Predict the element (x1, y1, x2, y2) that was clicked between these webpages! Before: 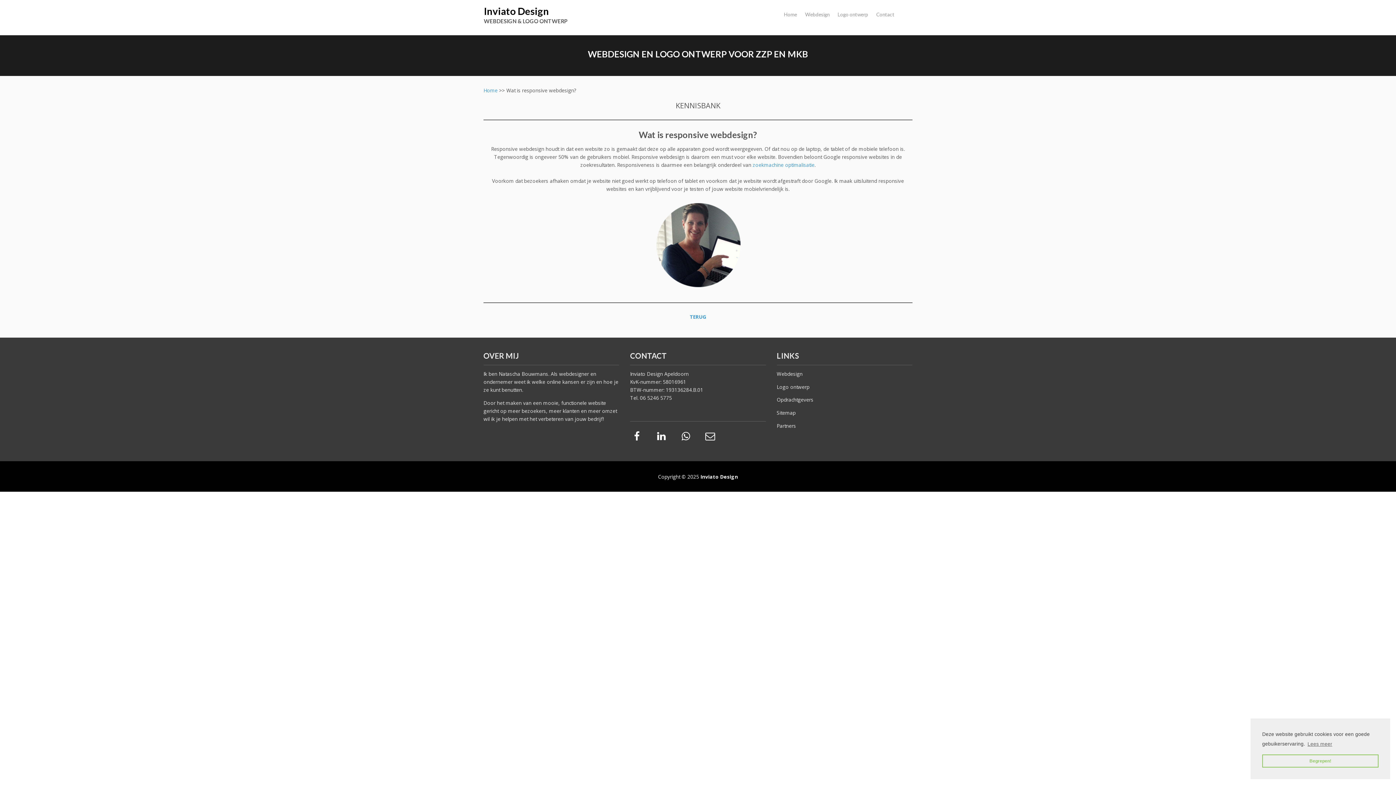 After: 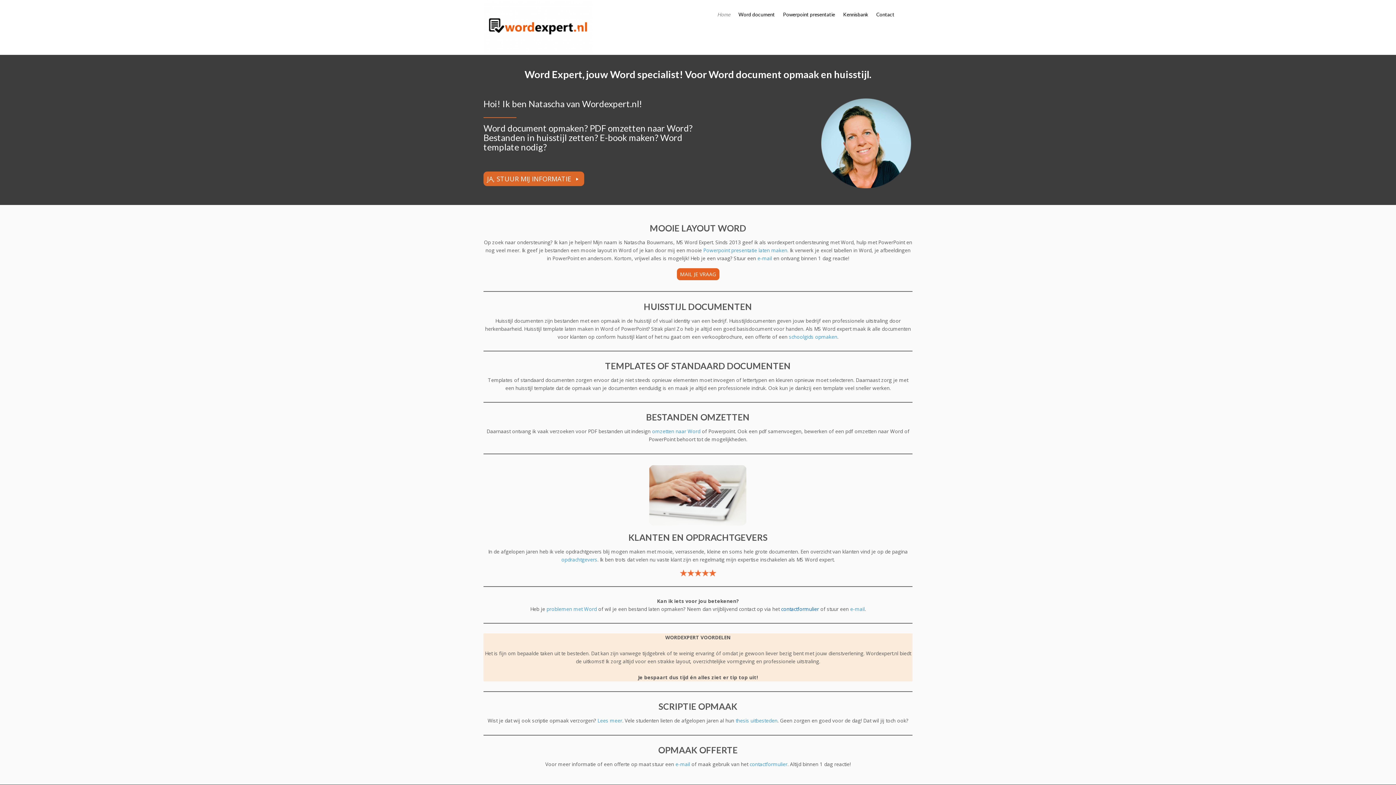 Action: bbox: (776, 422, 912, 430) label: Partners